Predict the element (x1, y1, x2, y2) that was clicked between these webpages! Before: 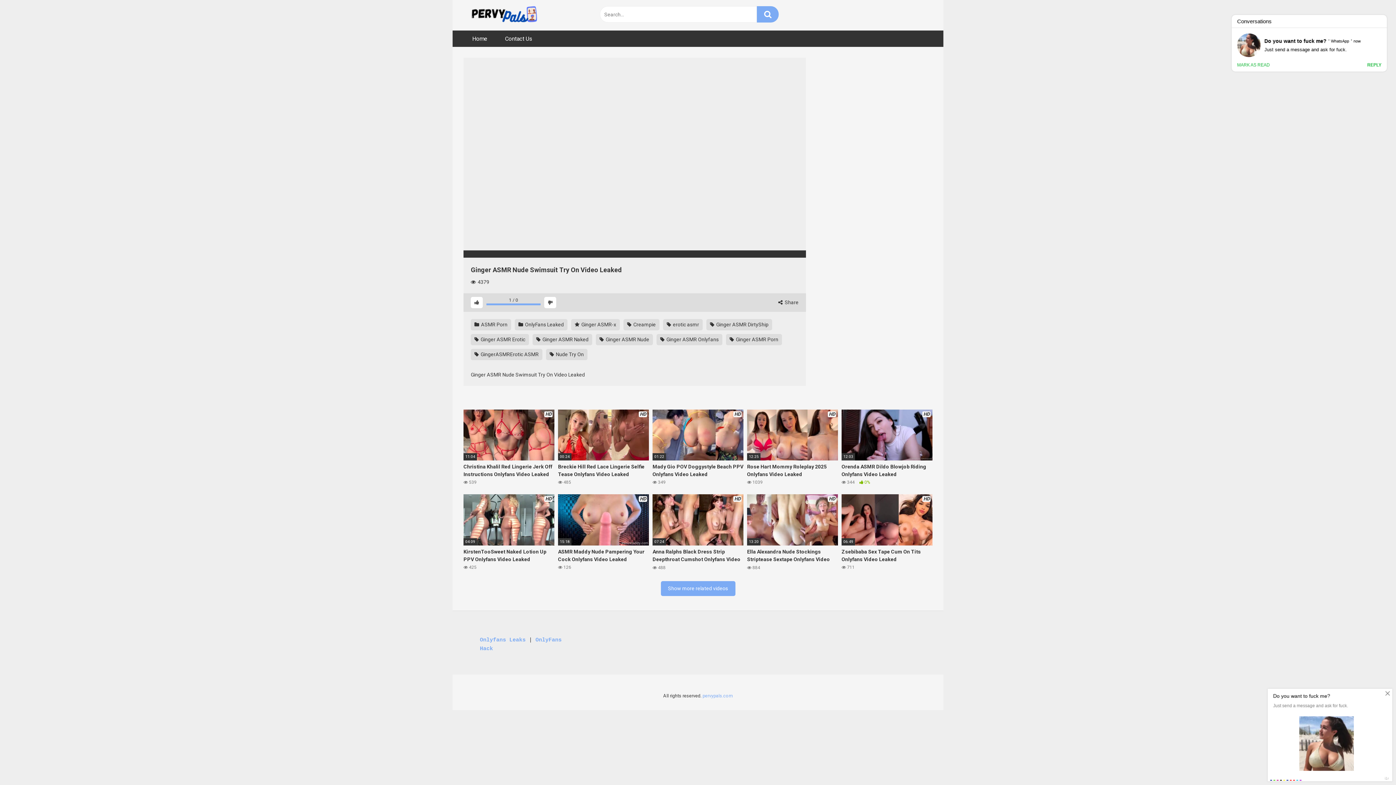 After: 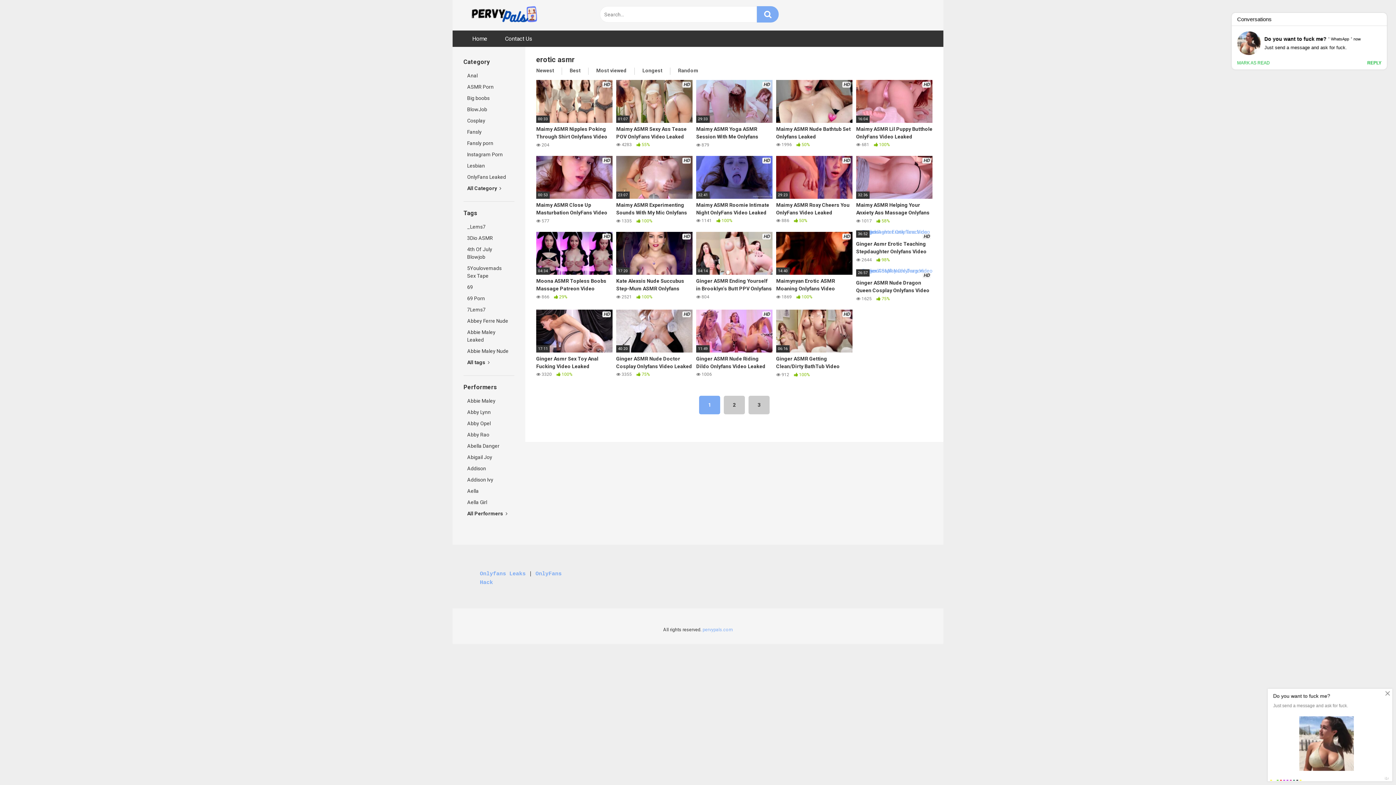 Action: label:  erotic asmr bbox: (663, 319, 702, 330)